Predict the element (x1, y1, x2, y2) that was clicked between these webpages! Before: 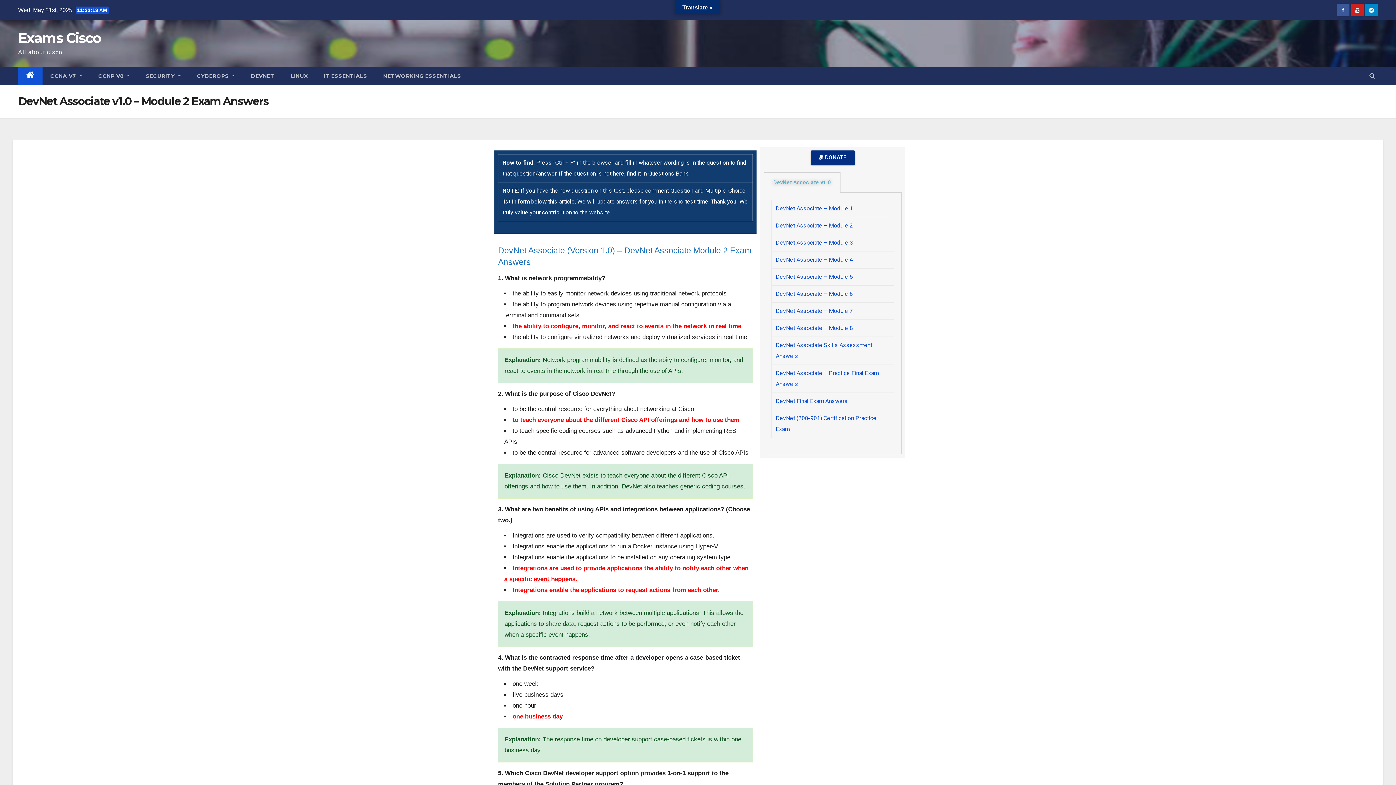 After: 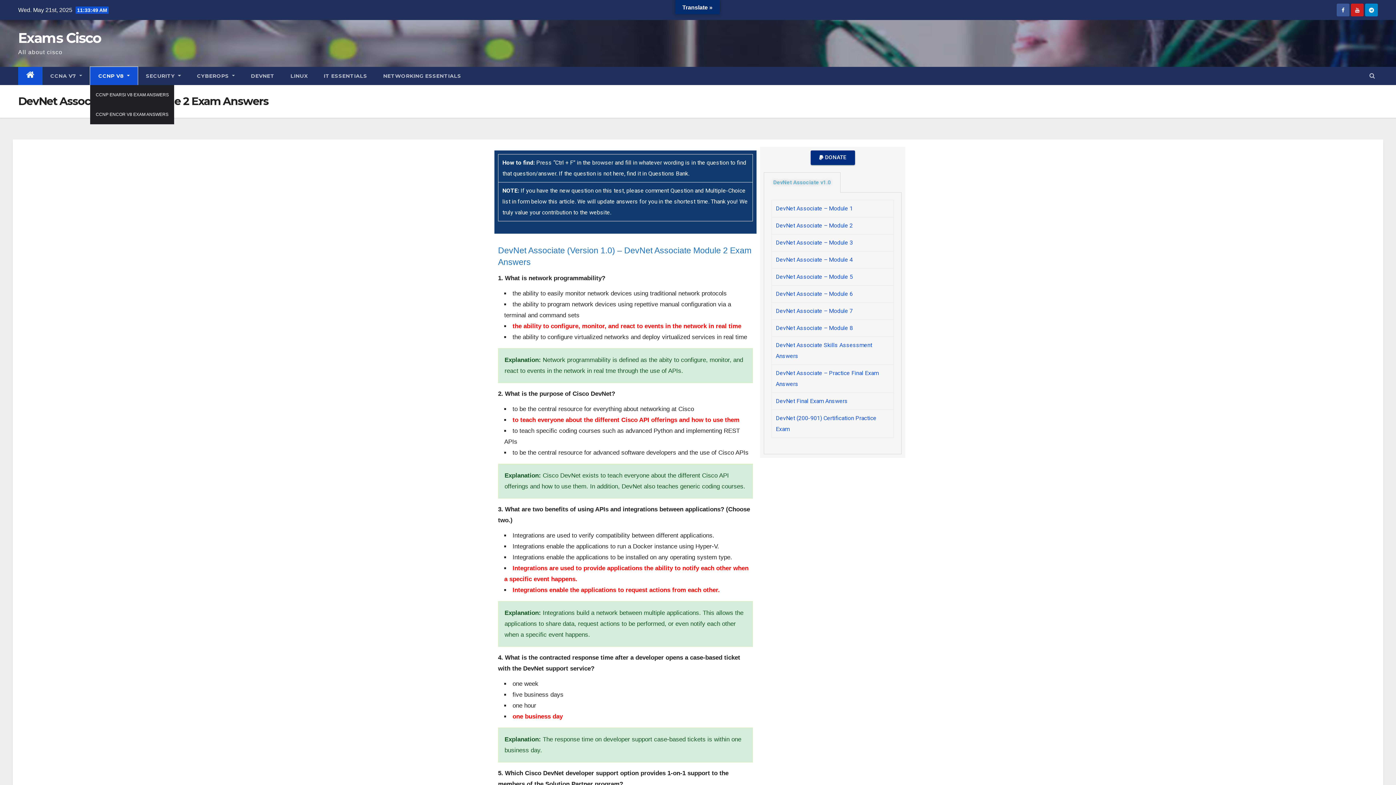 Action: label: CCNP V8  bbox: (90, 66, 137, 85)